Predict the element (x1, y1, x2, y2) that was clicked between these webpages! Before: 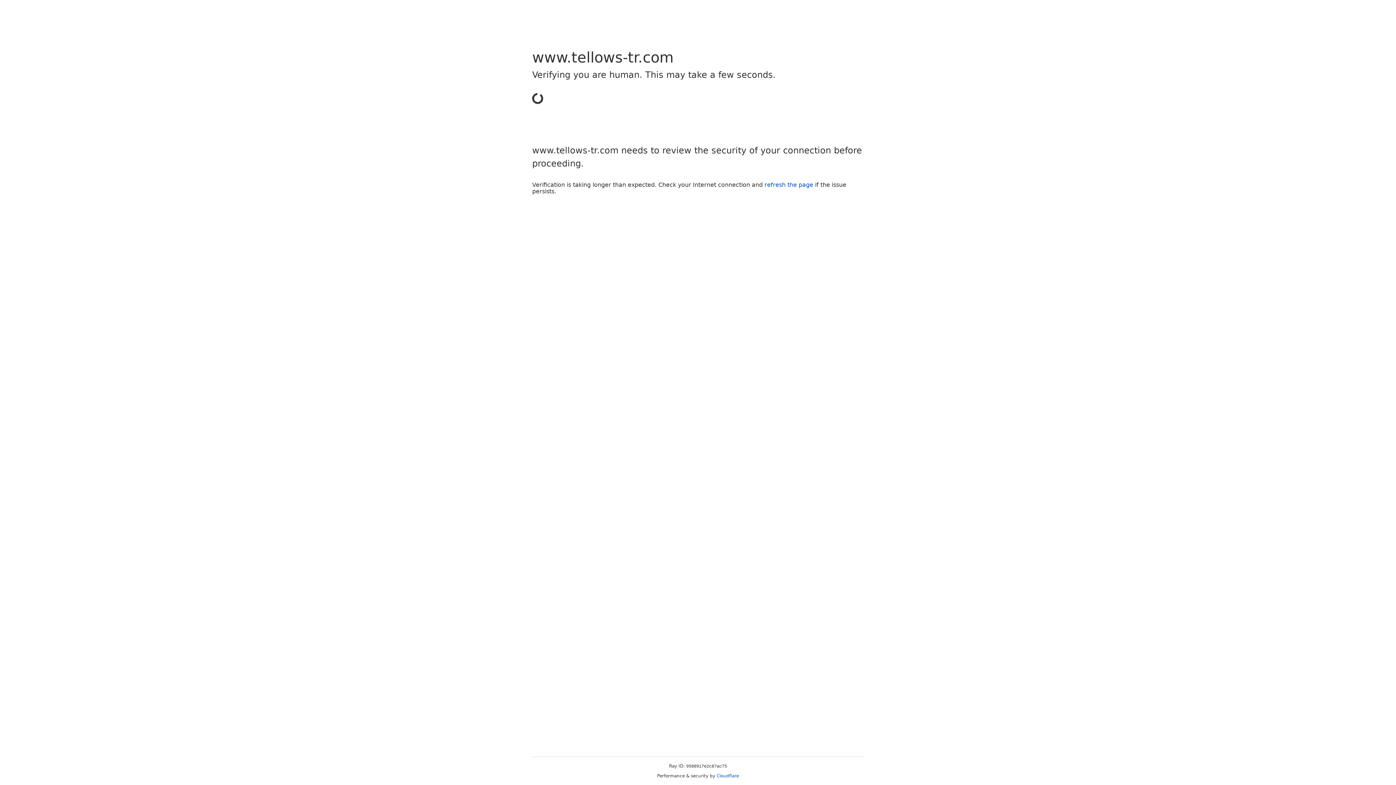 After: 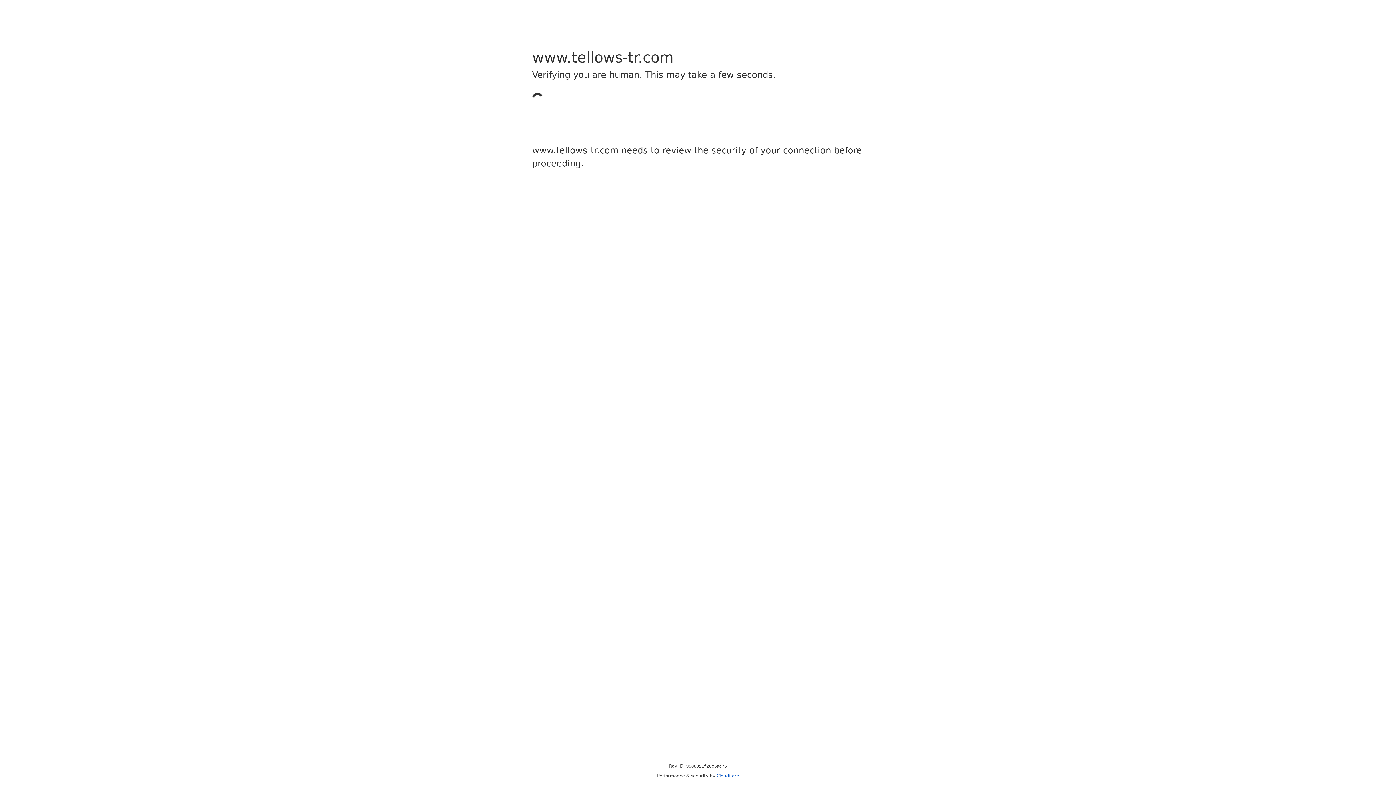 Action: bbox: (716, 773, 739, 778) label: Cloudflare